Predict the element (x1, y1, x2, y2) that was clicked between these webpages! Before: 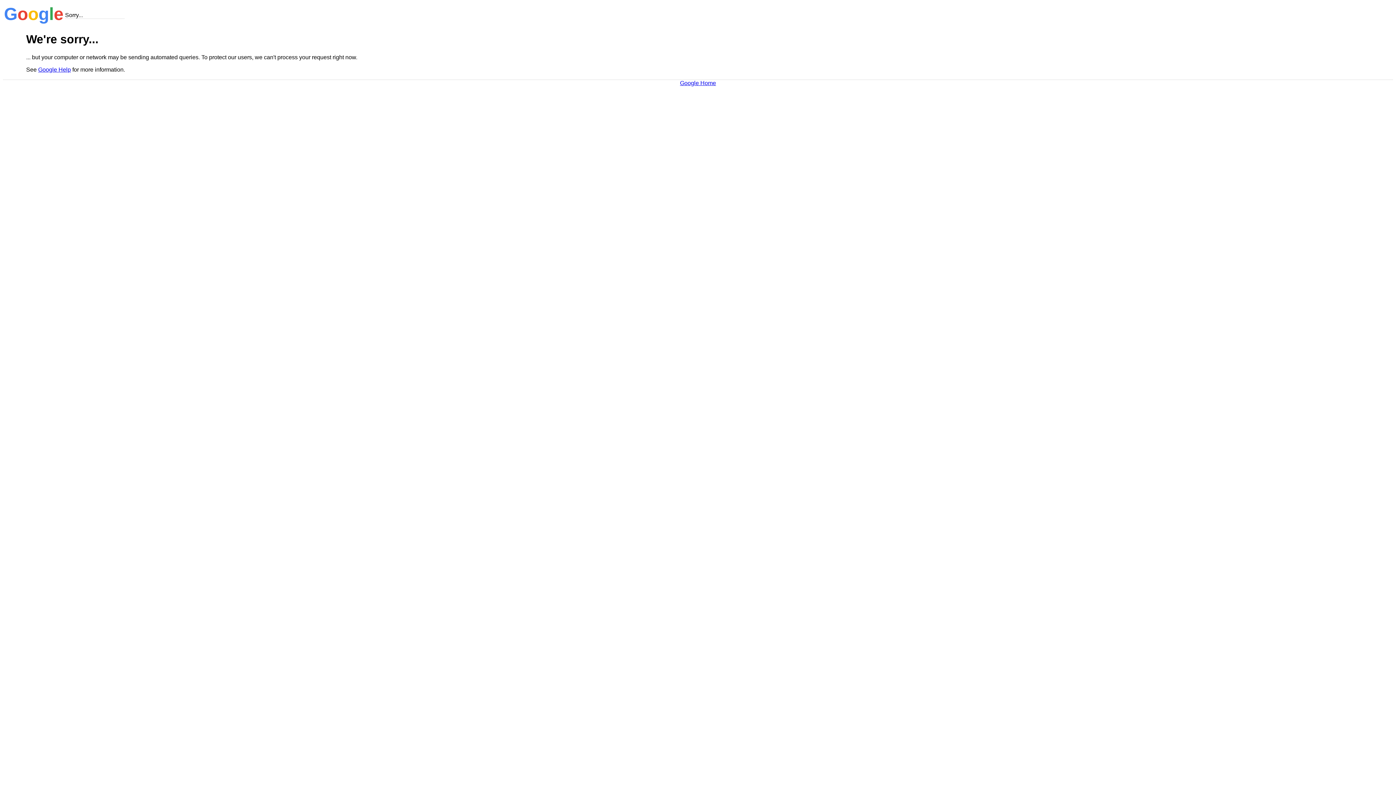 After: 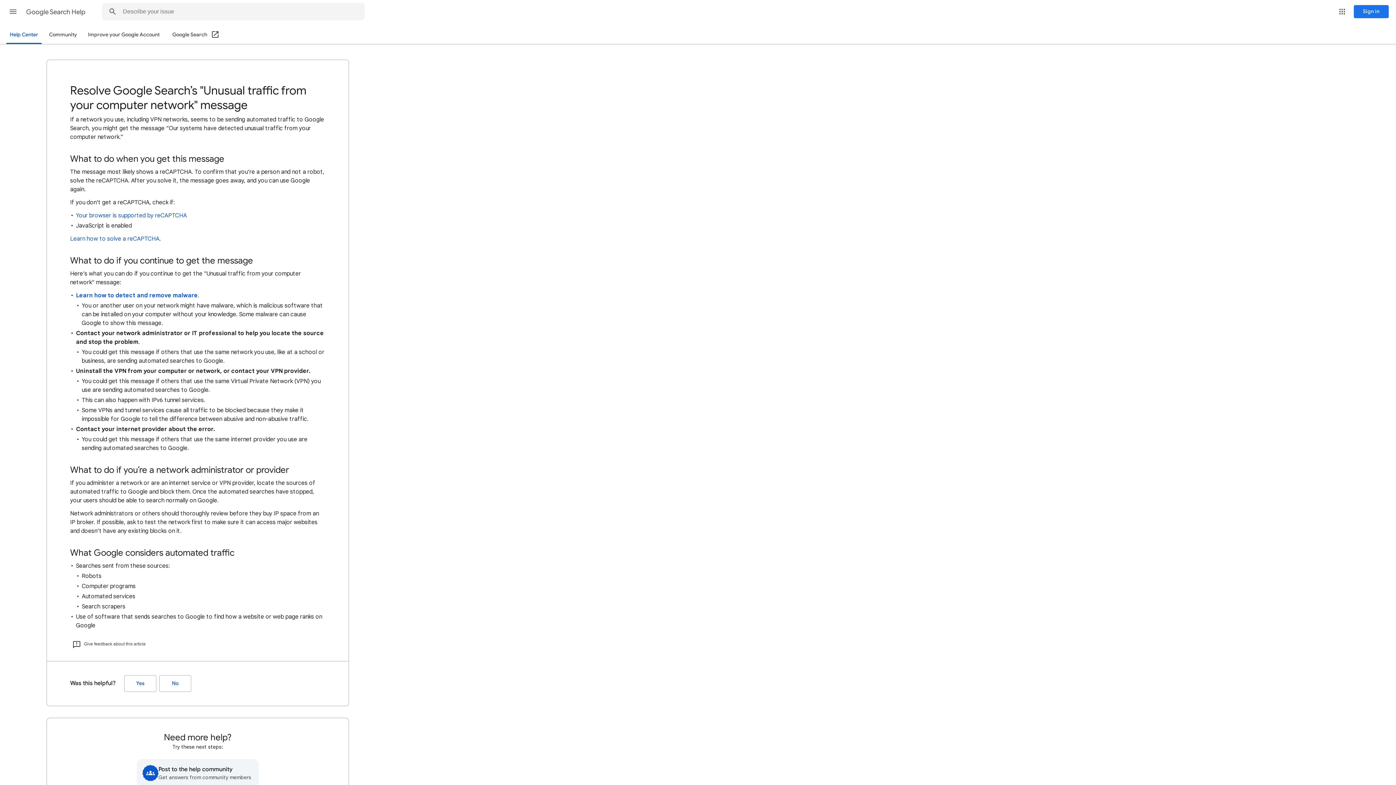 Action: label: Google Help bbox: (38, 66, 70, 72)